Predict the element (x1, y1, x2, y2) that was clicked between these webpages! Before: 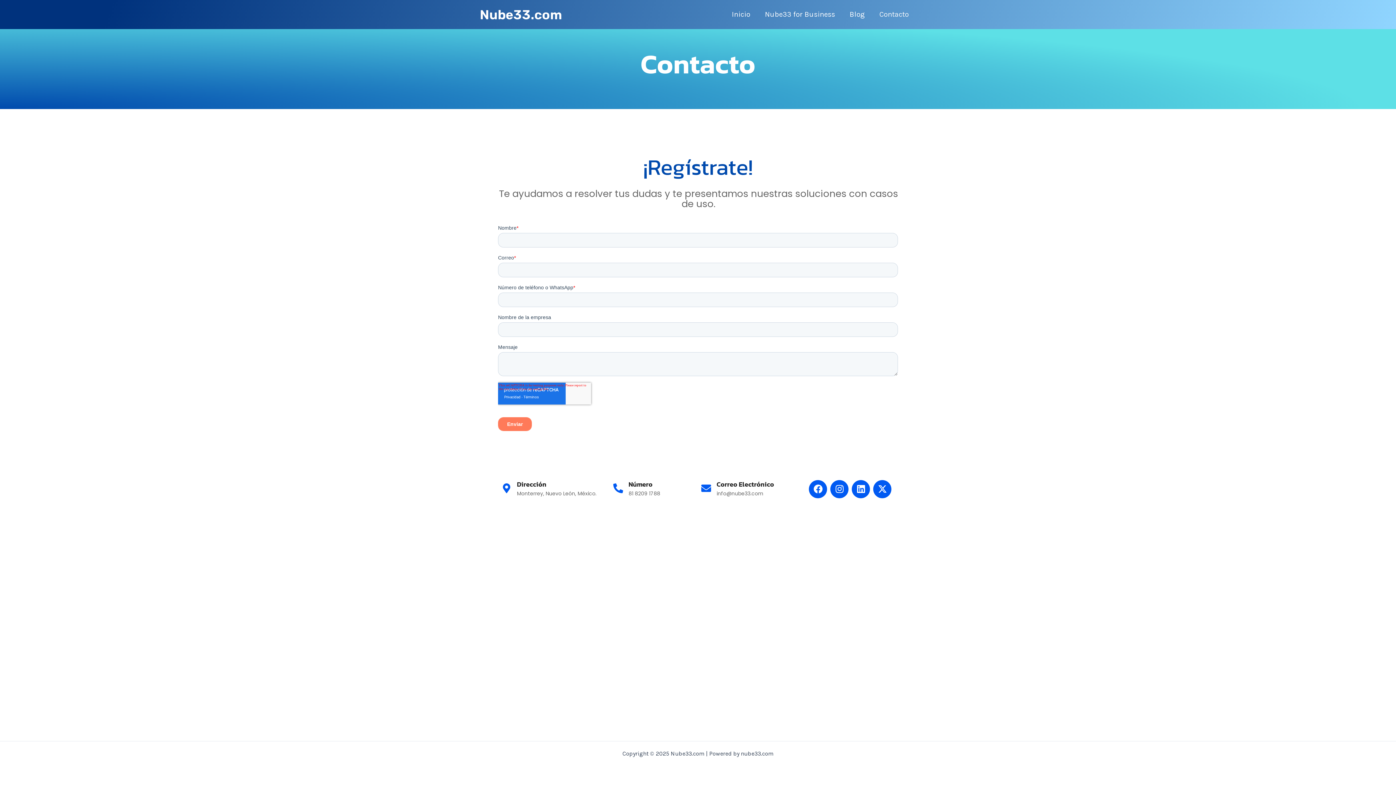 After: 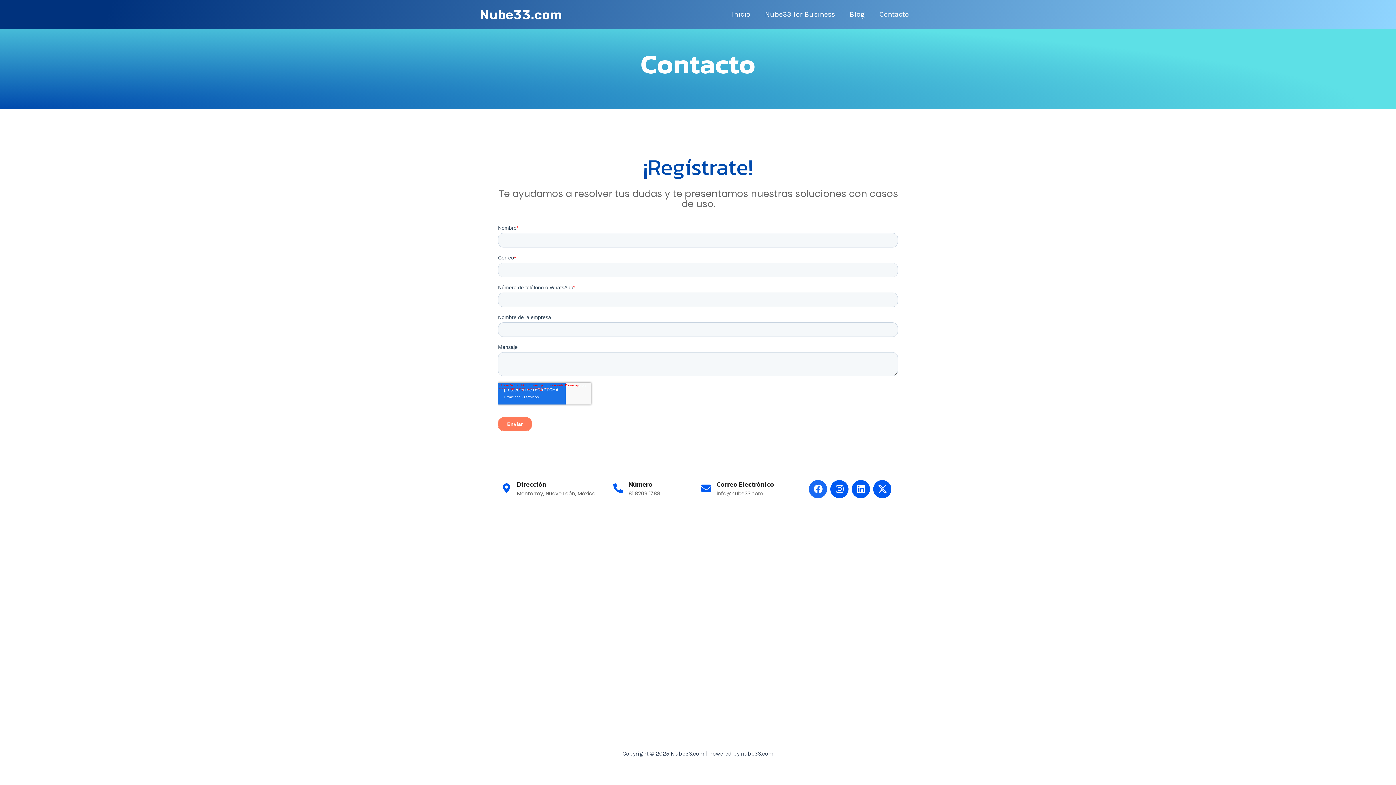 Action: label: Facebook bbox: (809, 480, 827, 498)